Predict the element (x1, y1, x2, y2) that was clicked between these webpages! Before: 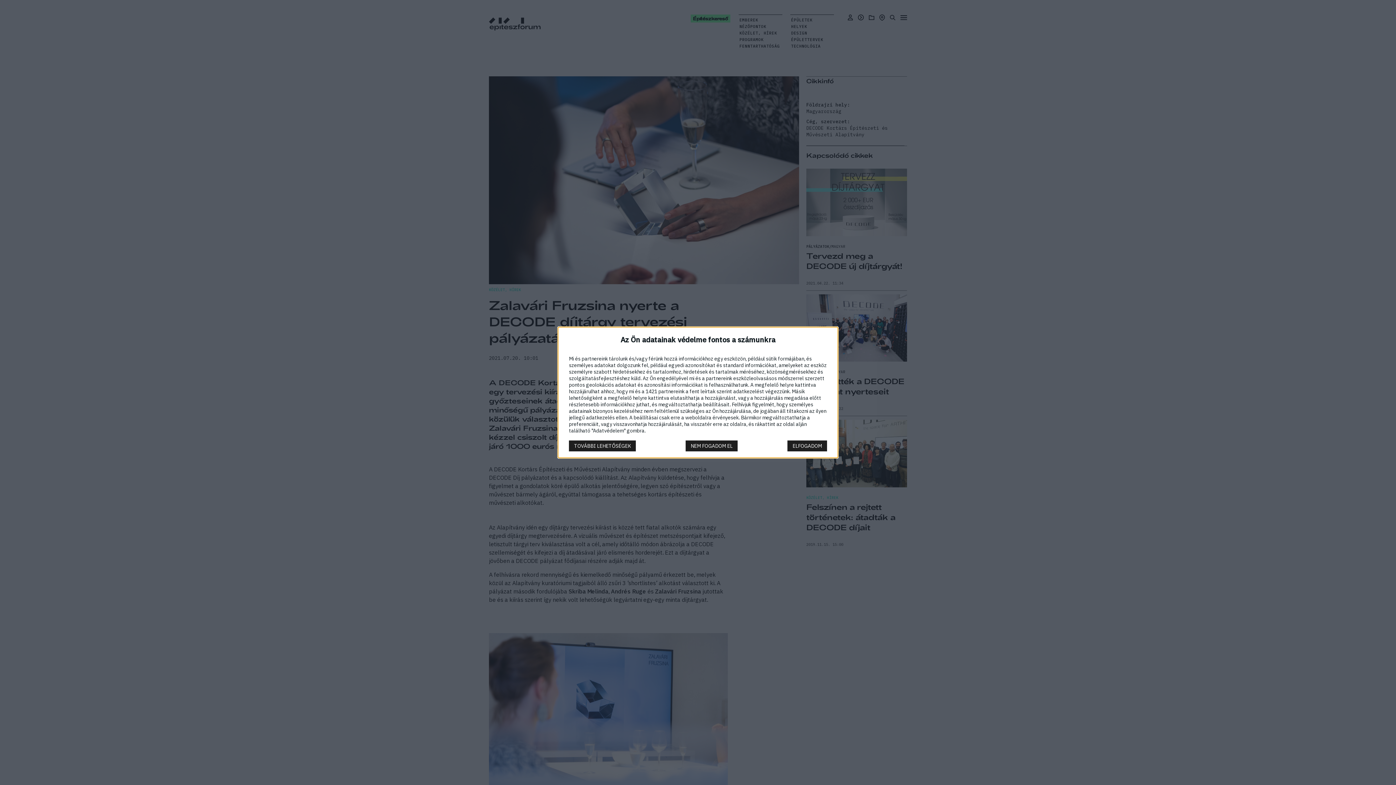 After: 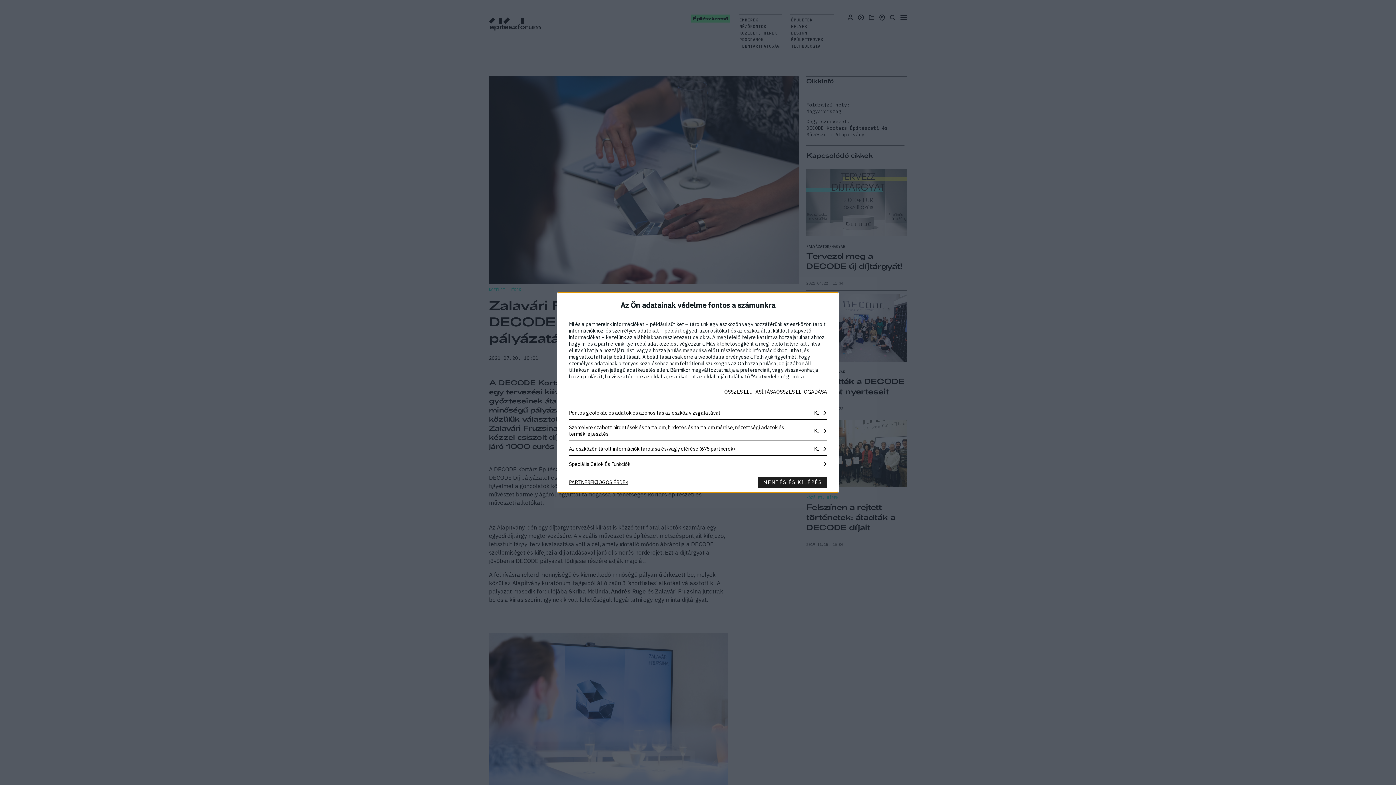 Action: label: TOVÁBBI LEHETŐSÉGEK bbox: (569, 440, 636, 451)